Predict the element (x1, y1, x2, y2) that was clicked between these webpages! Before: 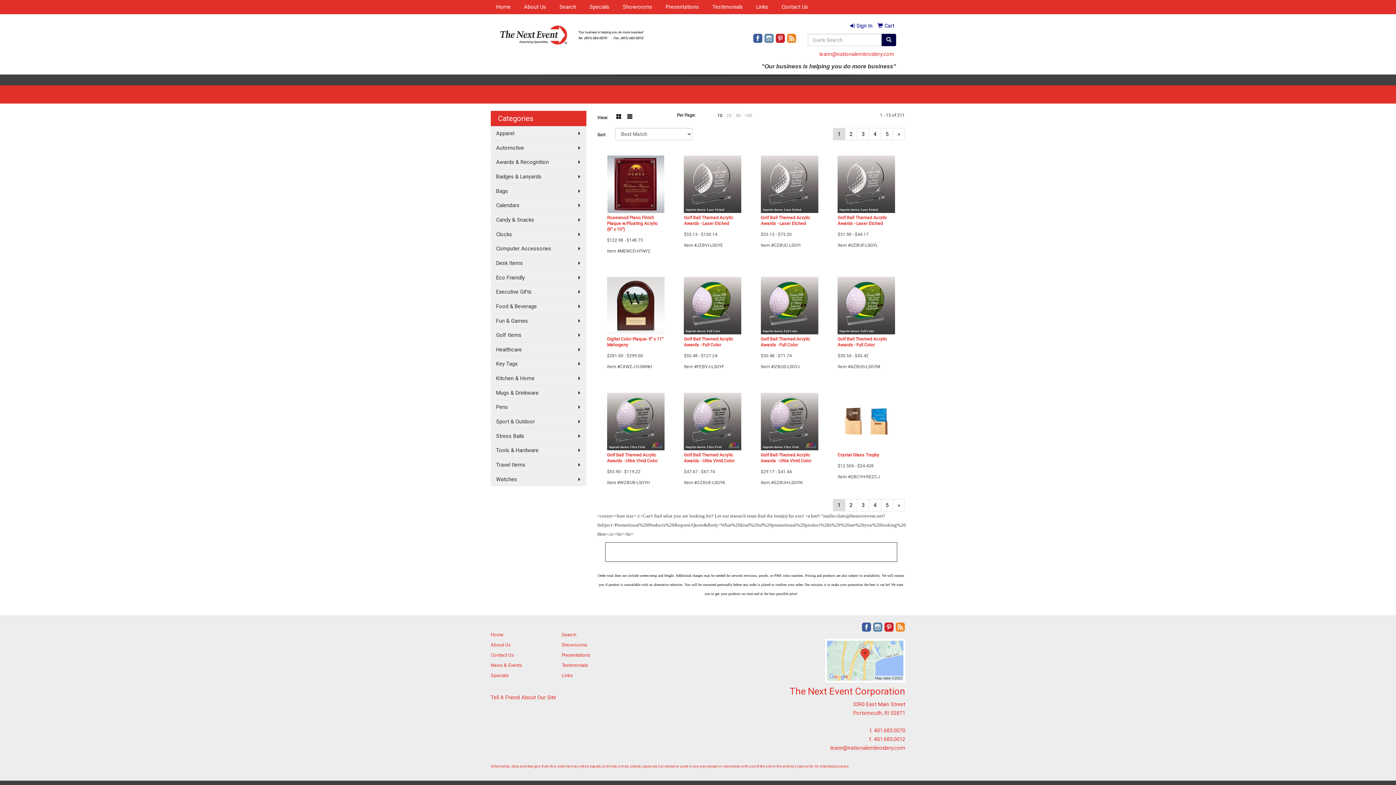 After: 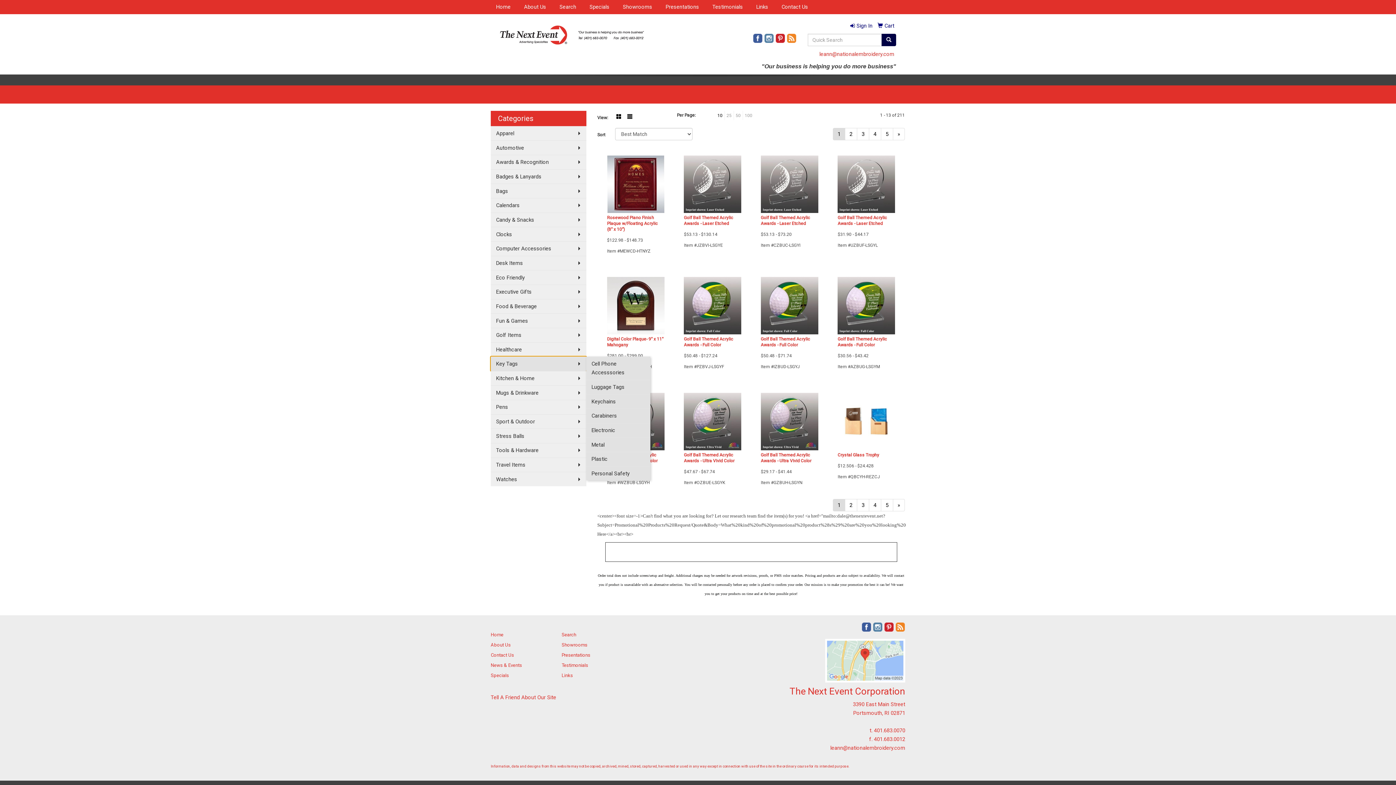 Action: bbox: (490, 356, 586, 371) label: Key Tags